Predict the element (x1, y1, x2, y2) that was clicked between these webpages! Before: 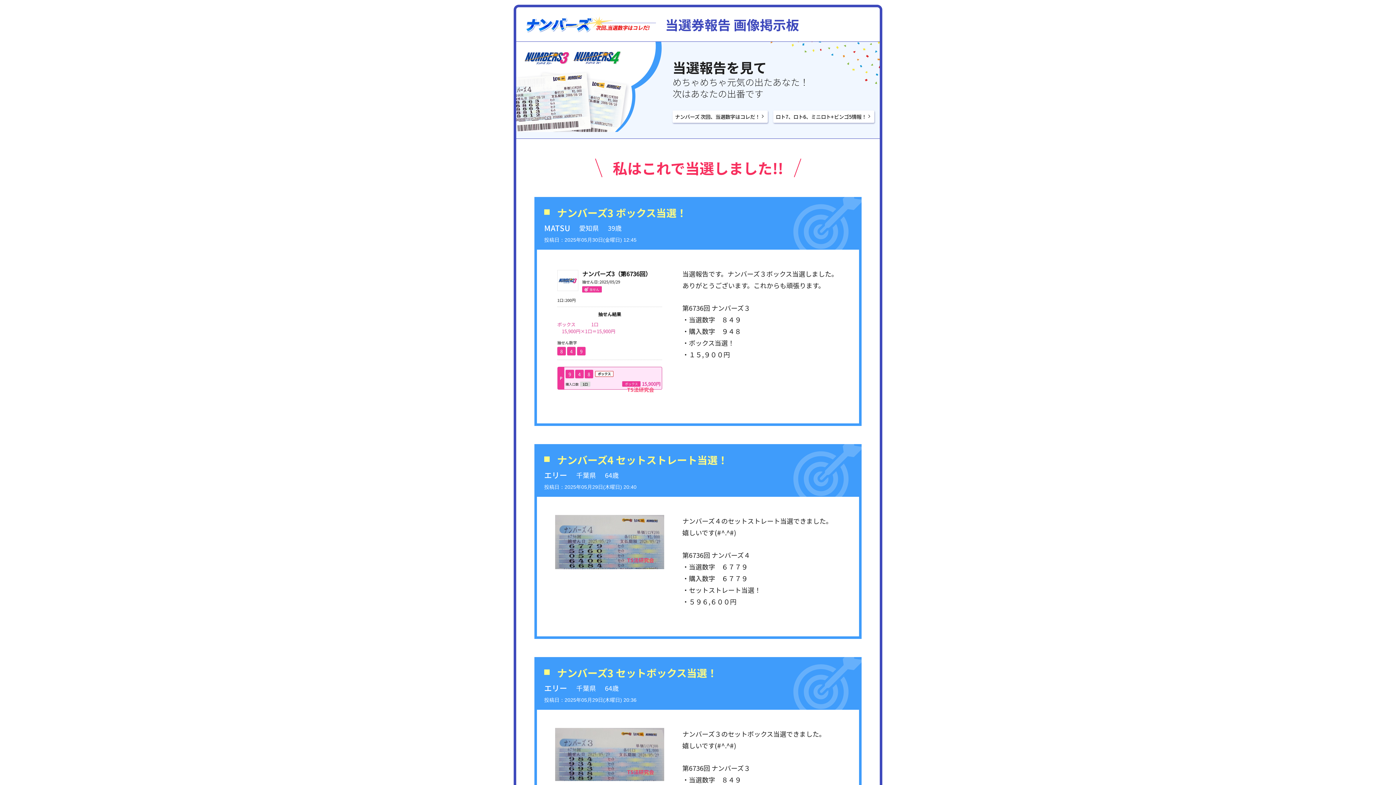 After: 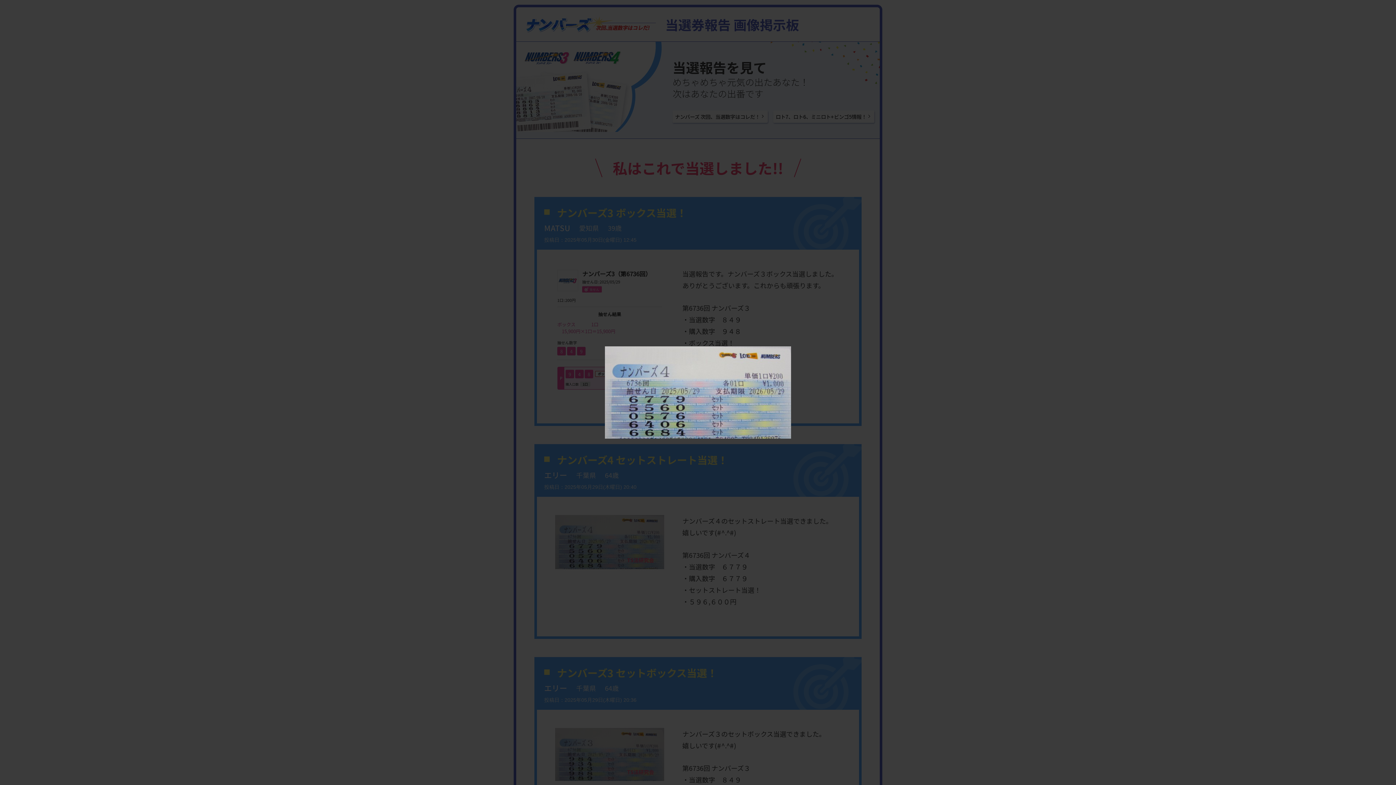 Action: bbox: (555, 515, 664, 569)